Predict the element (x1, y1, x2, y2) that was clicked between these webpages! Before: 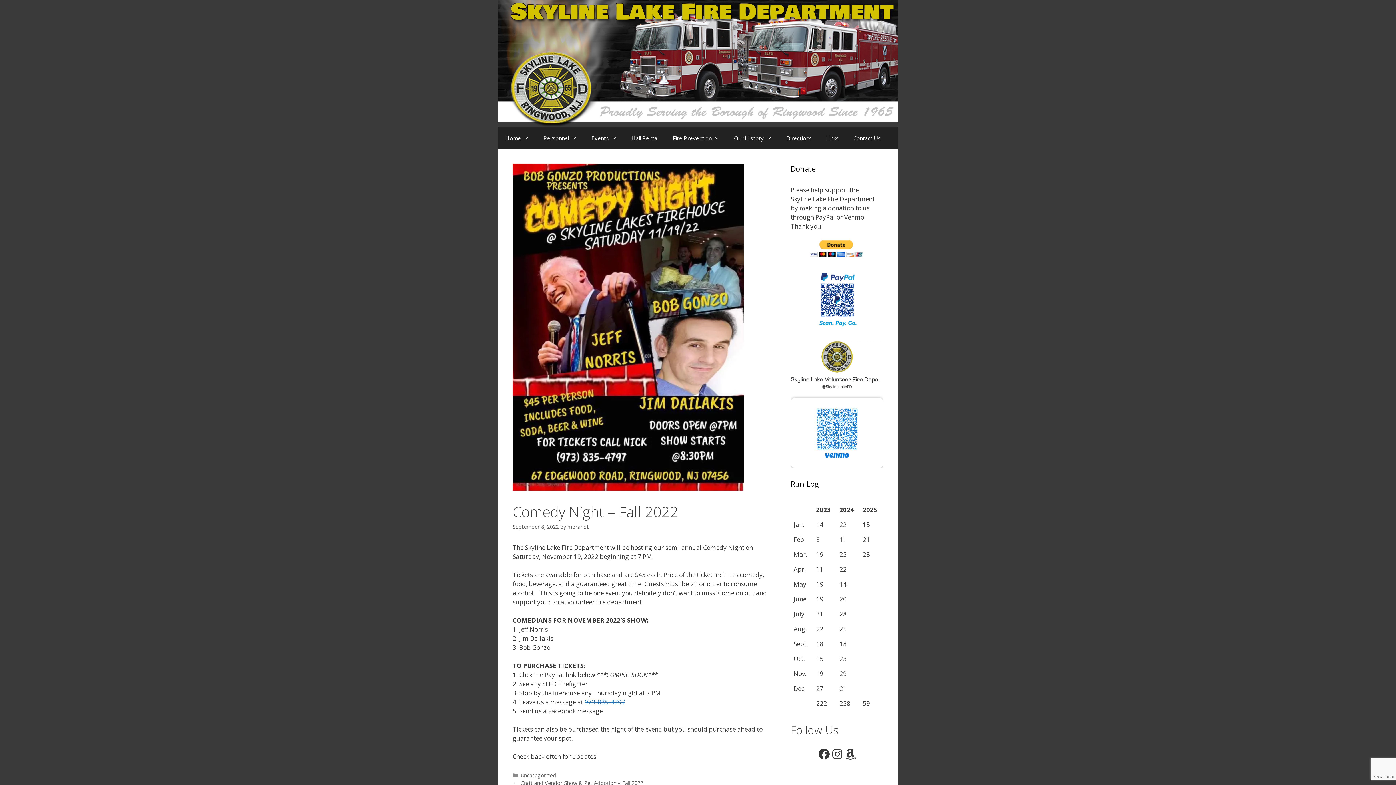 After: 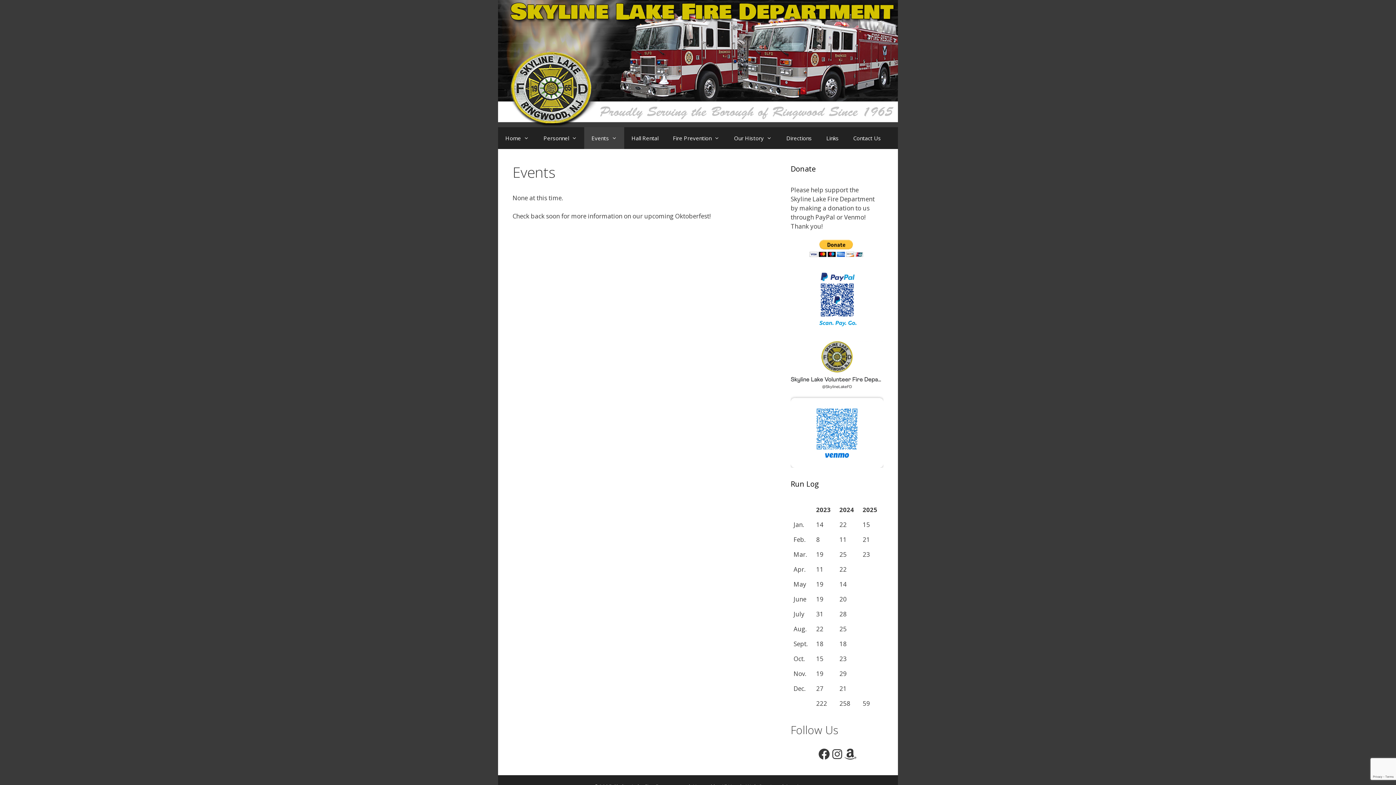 Action: label: Events bbox: (584, 127, 624, 149)